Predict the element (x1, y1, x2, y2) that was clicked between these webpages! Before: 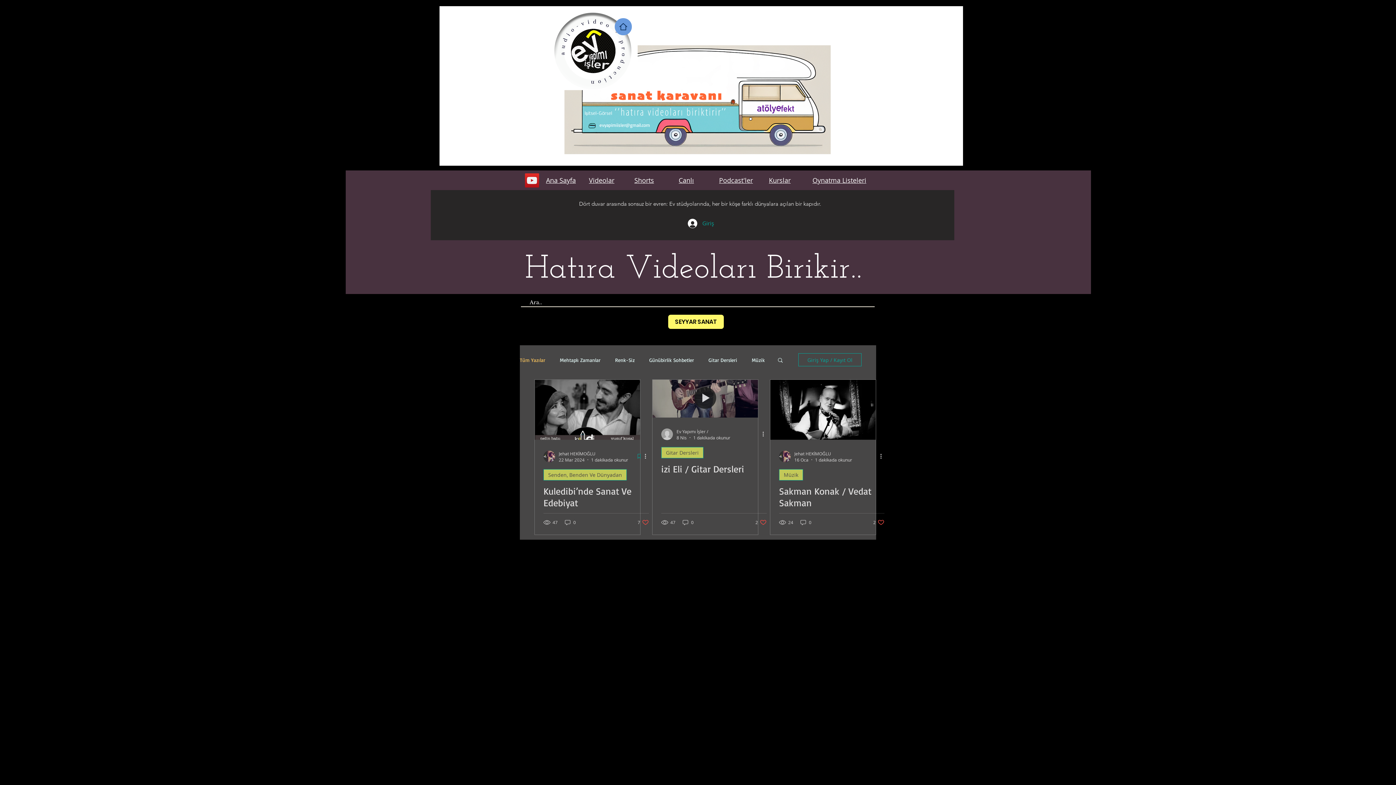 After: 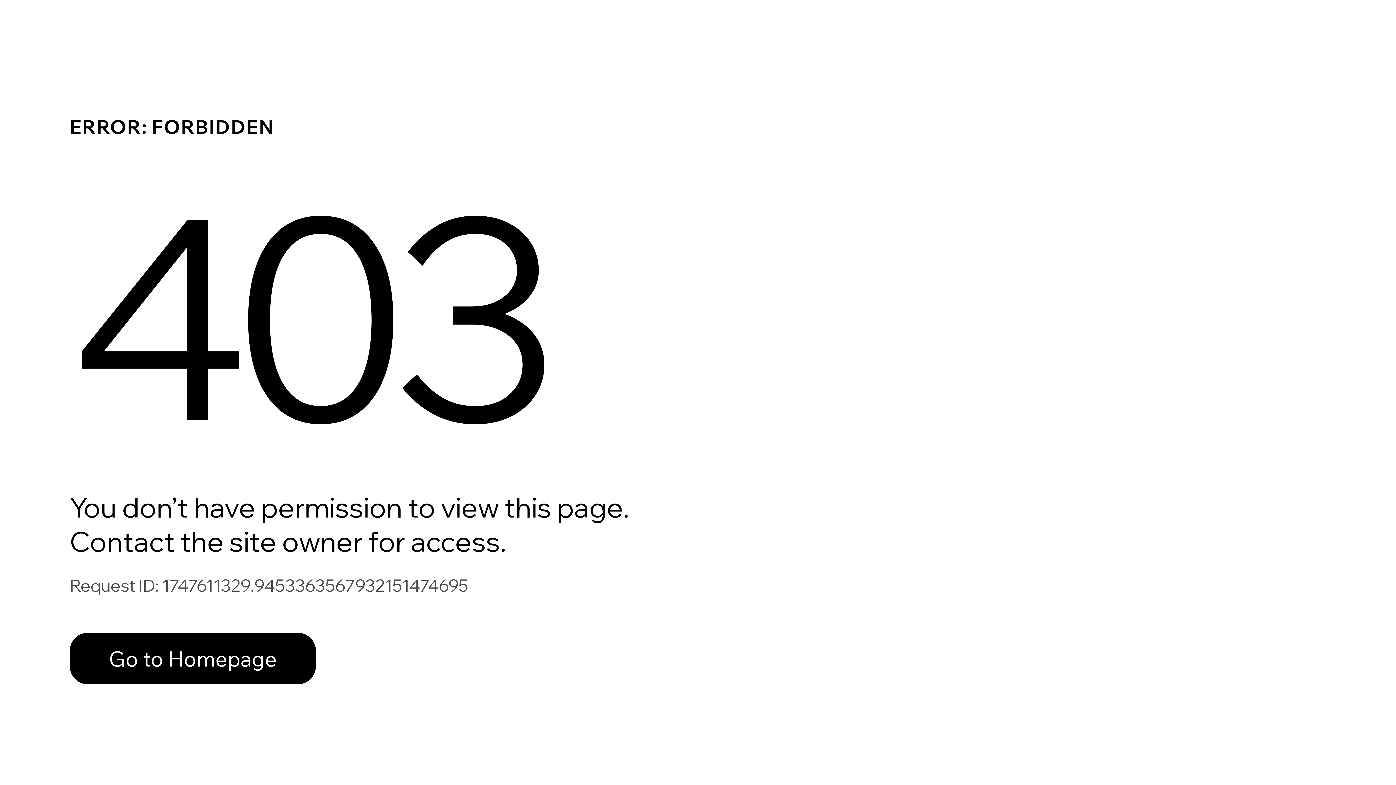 Action: label: Jehat HEKİMOĞLU bbox: (558, 450, 628, 457)